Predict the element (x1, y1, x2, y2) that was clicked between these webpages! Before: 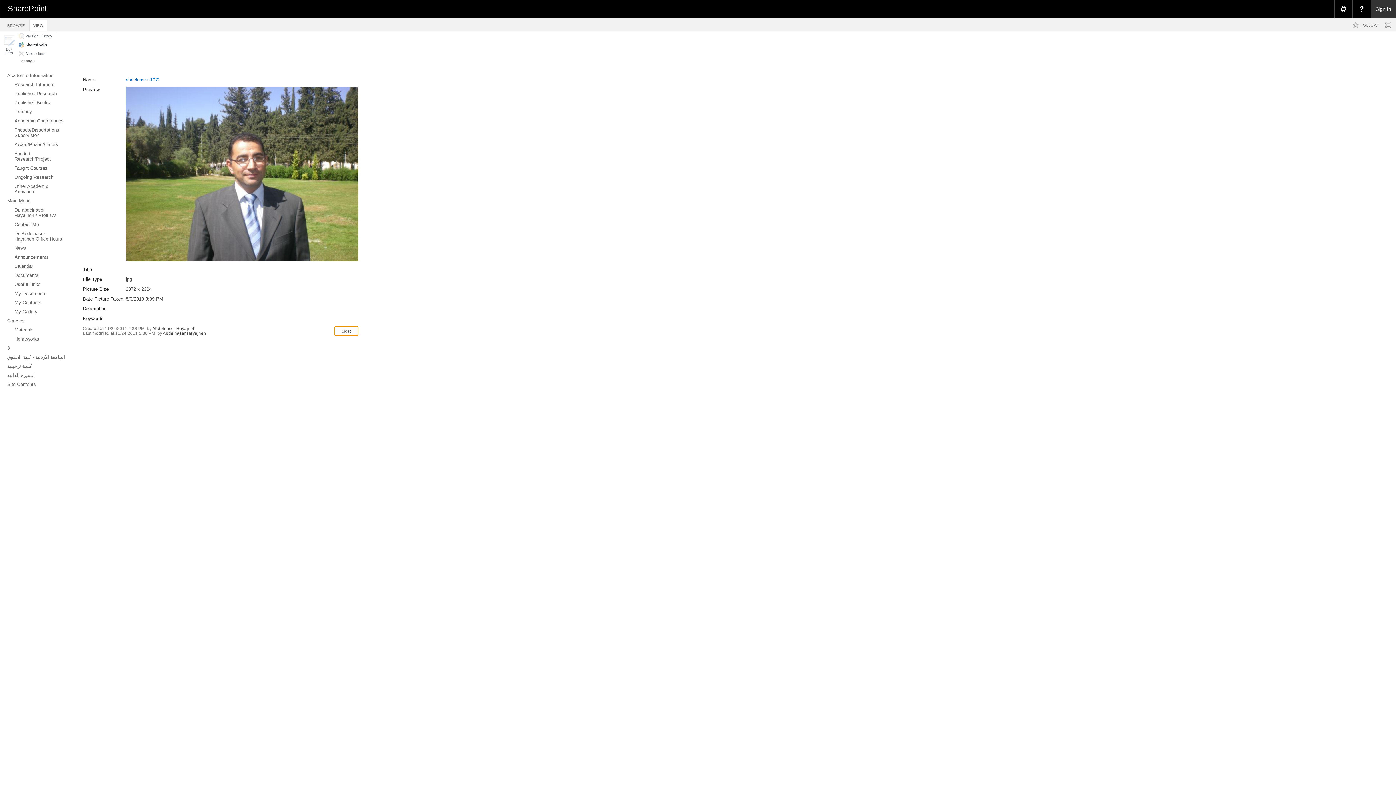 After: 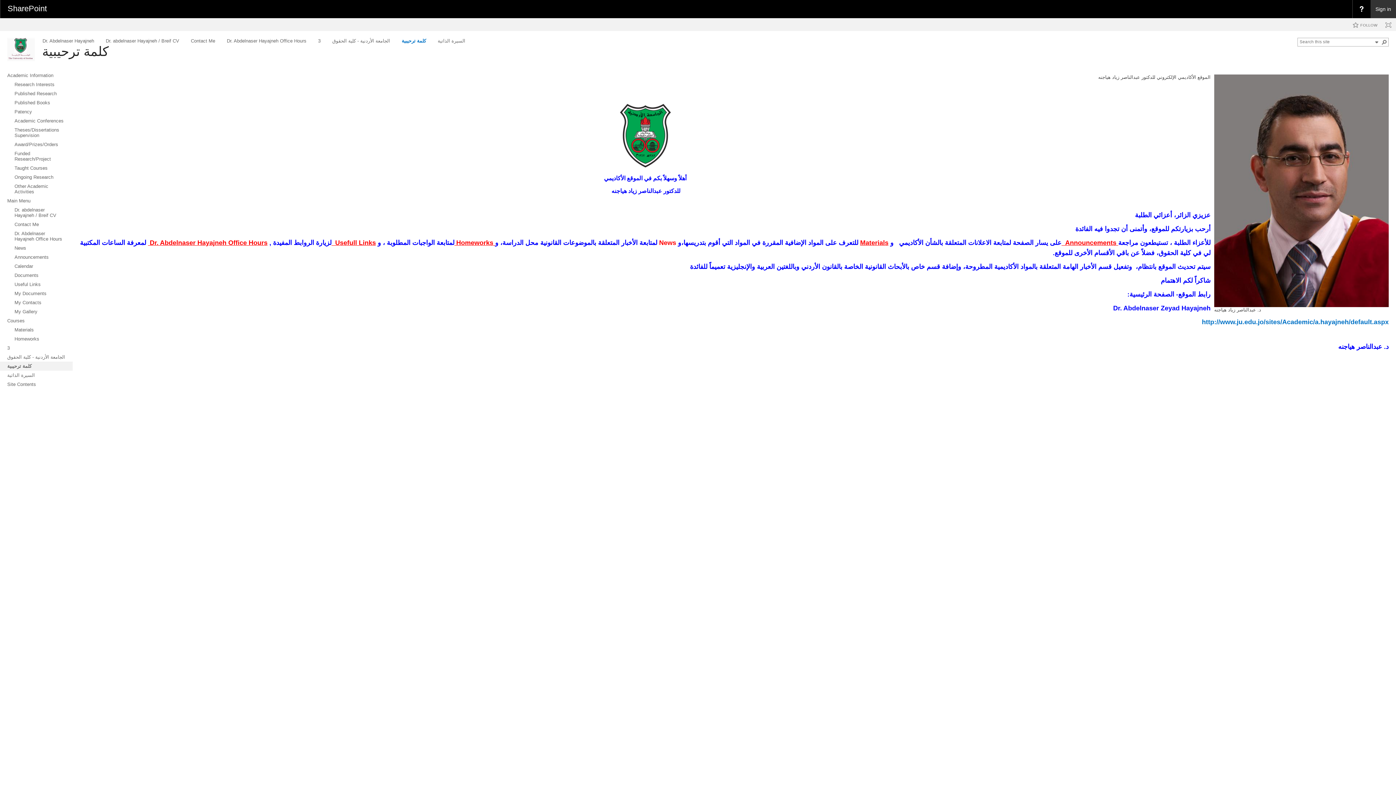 Action: bbox: (0, 361, 72, 370) label: كلمة ترحيبية